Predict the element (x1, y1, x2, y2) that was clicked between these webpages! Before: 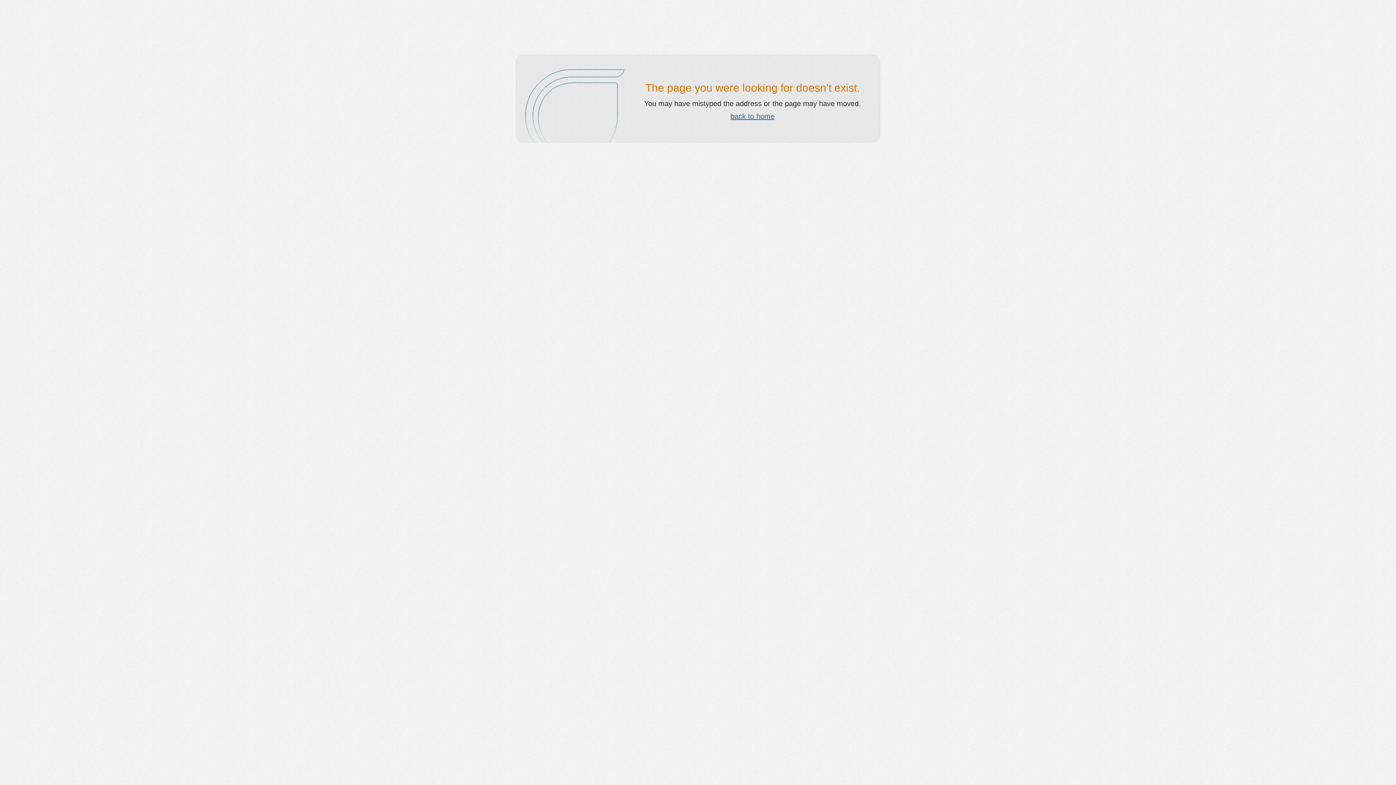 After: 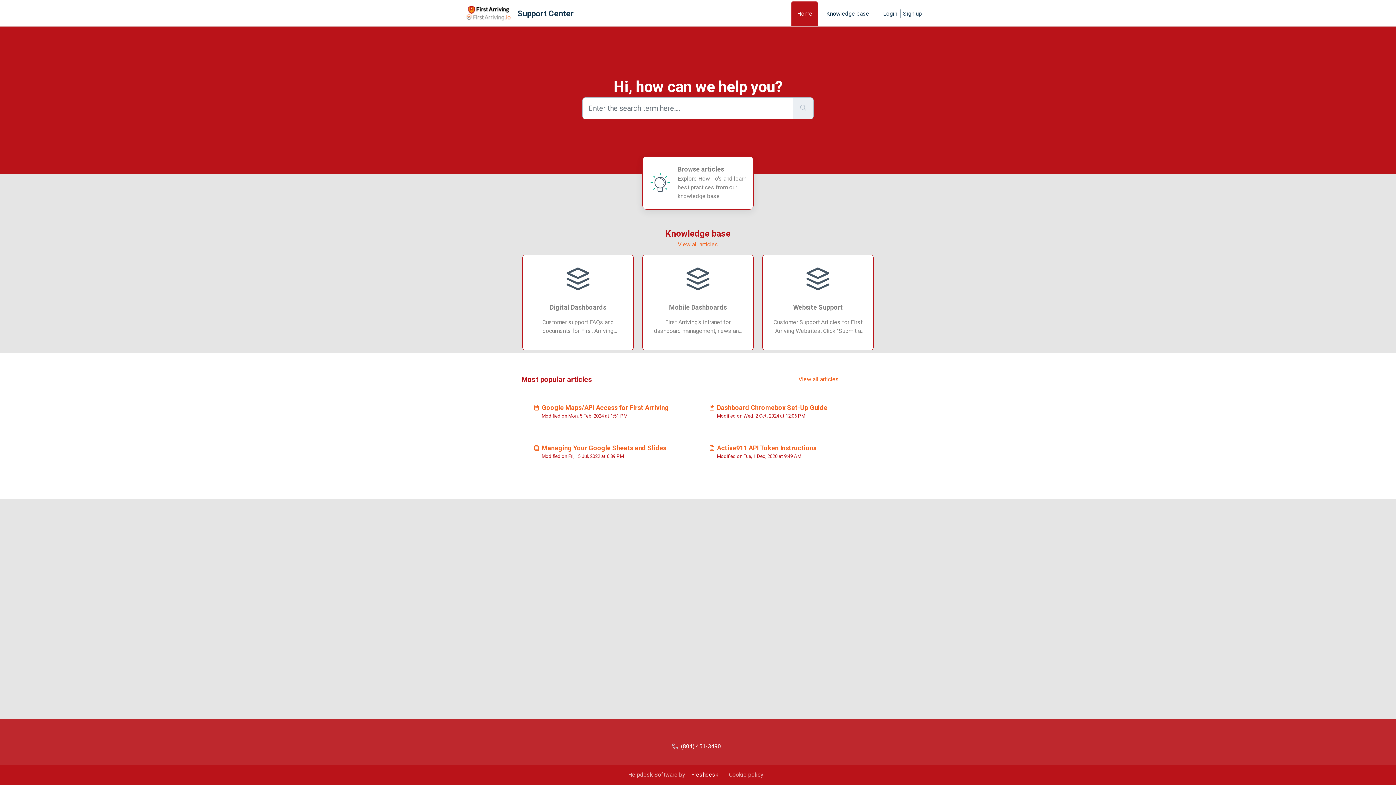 Action: bbox: (730, 112, 774, 120) label: back to home